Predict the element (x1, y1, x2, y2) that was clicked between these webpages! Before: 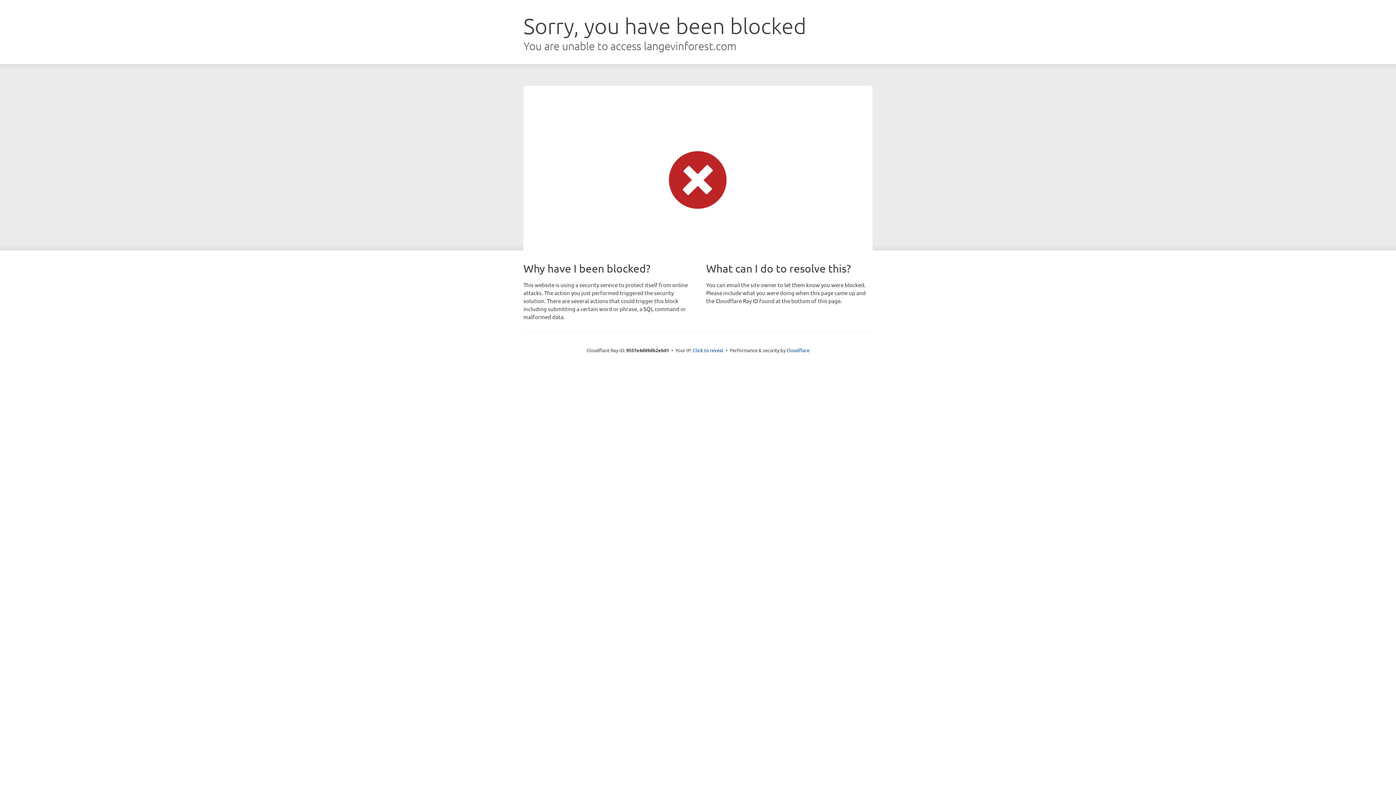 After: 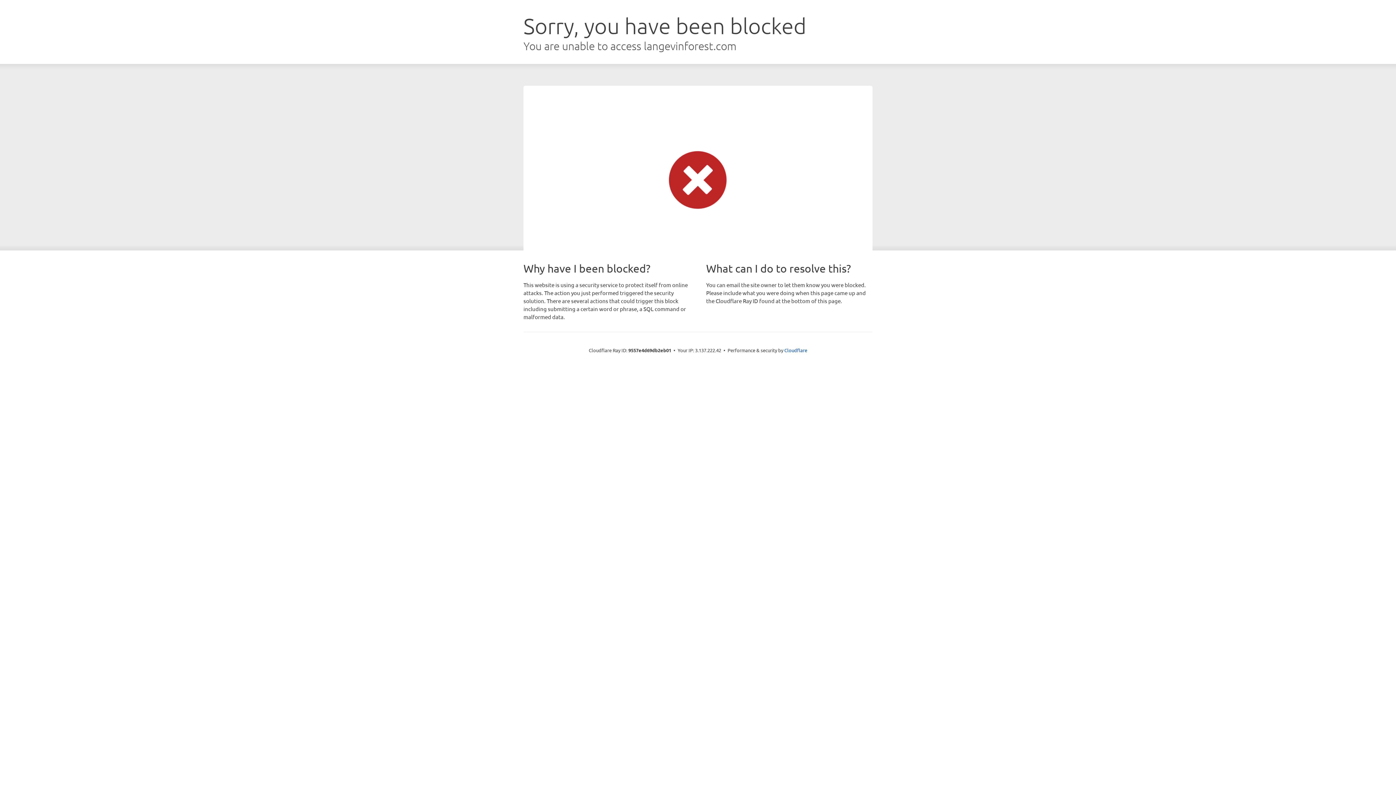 Action: label: Click to reveal bbox: (693, 346, 723, 353)